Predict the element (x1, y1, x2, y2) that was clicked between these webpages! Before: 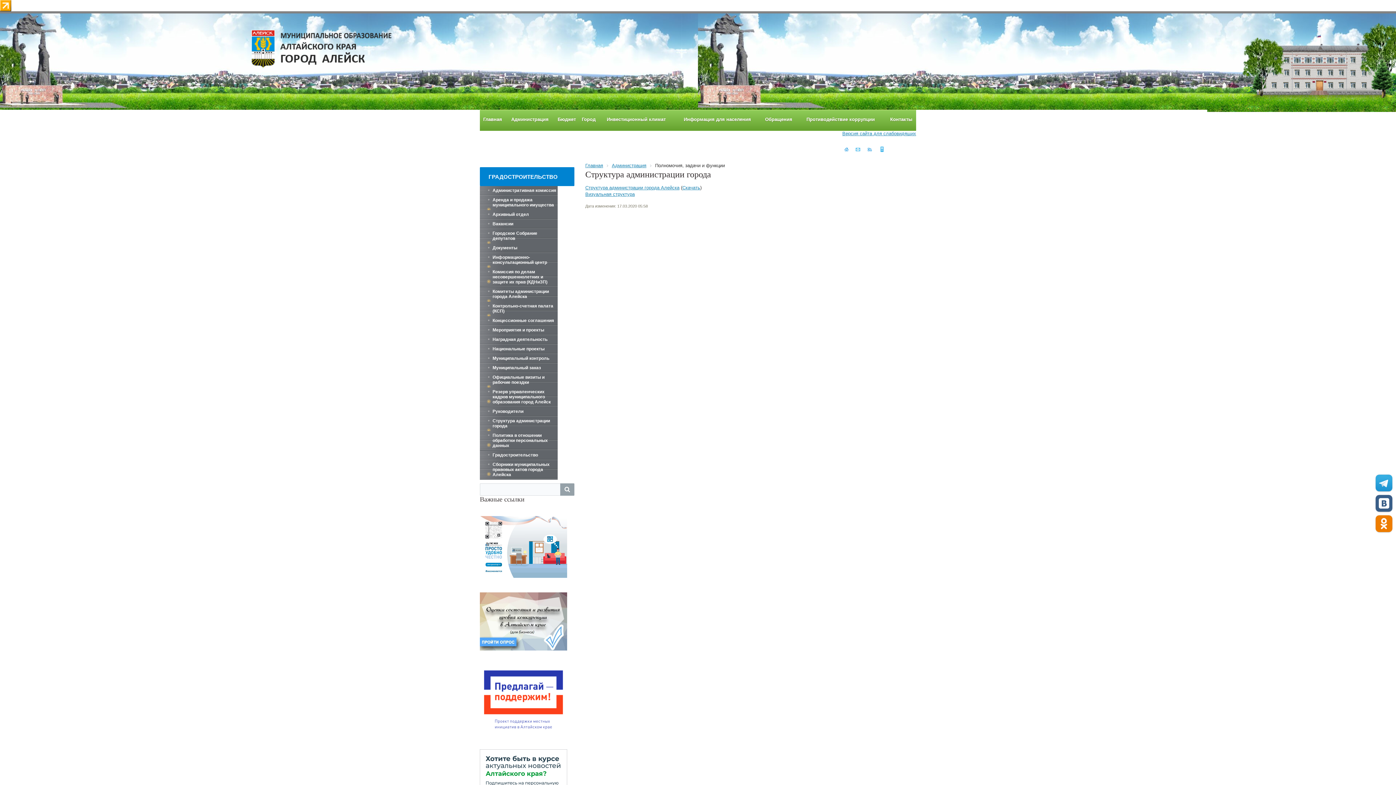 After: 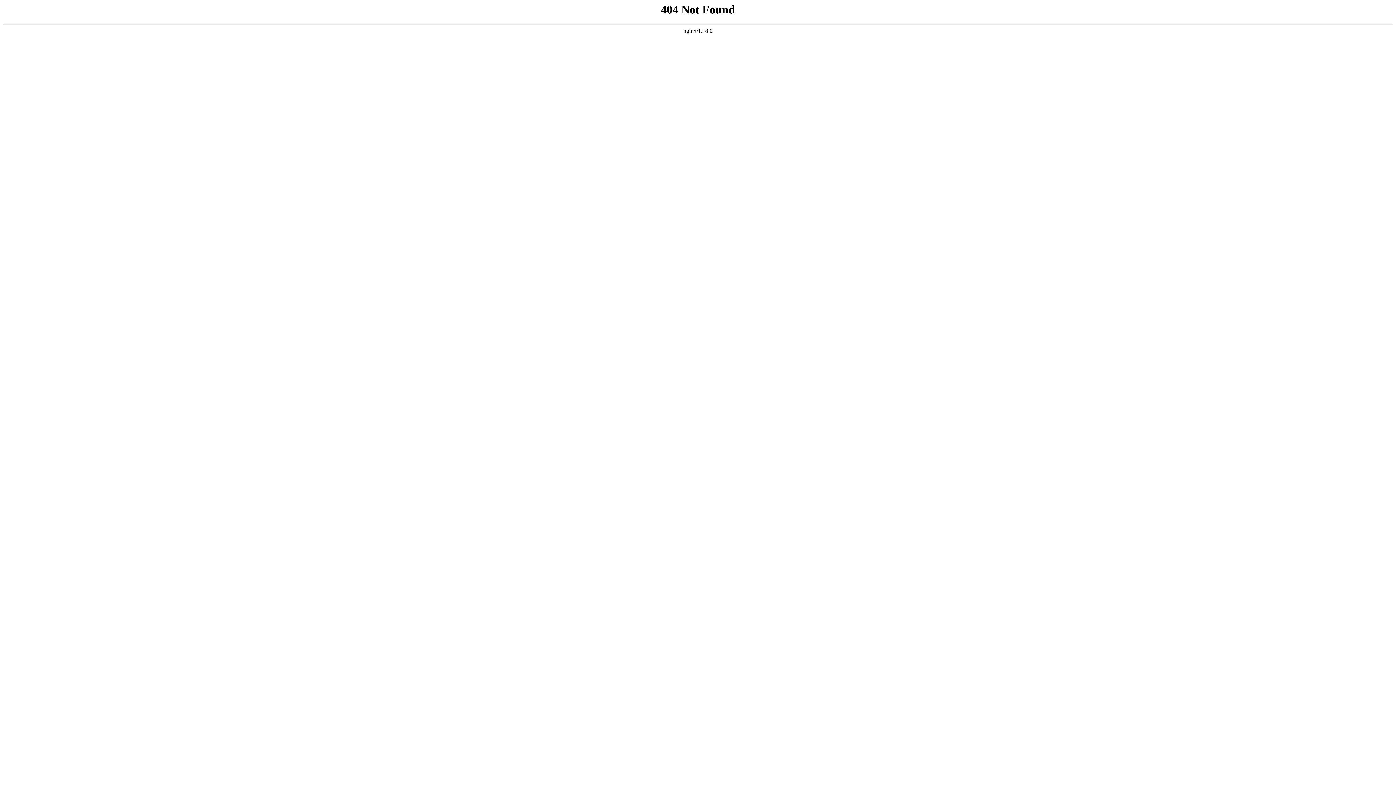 Action: bbox: (480, 335, 557, 344) label: Наградная деятельность